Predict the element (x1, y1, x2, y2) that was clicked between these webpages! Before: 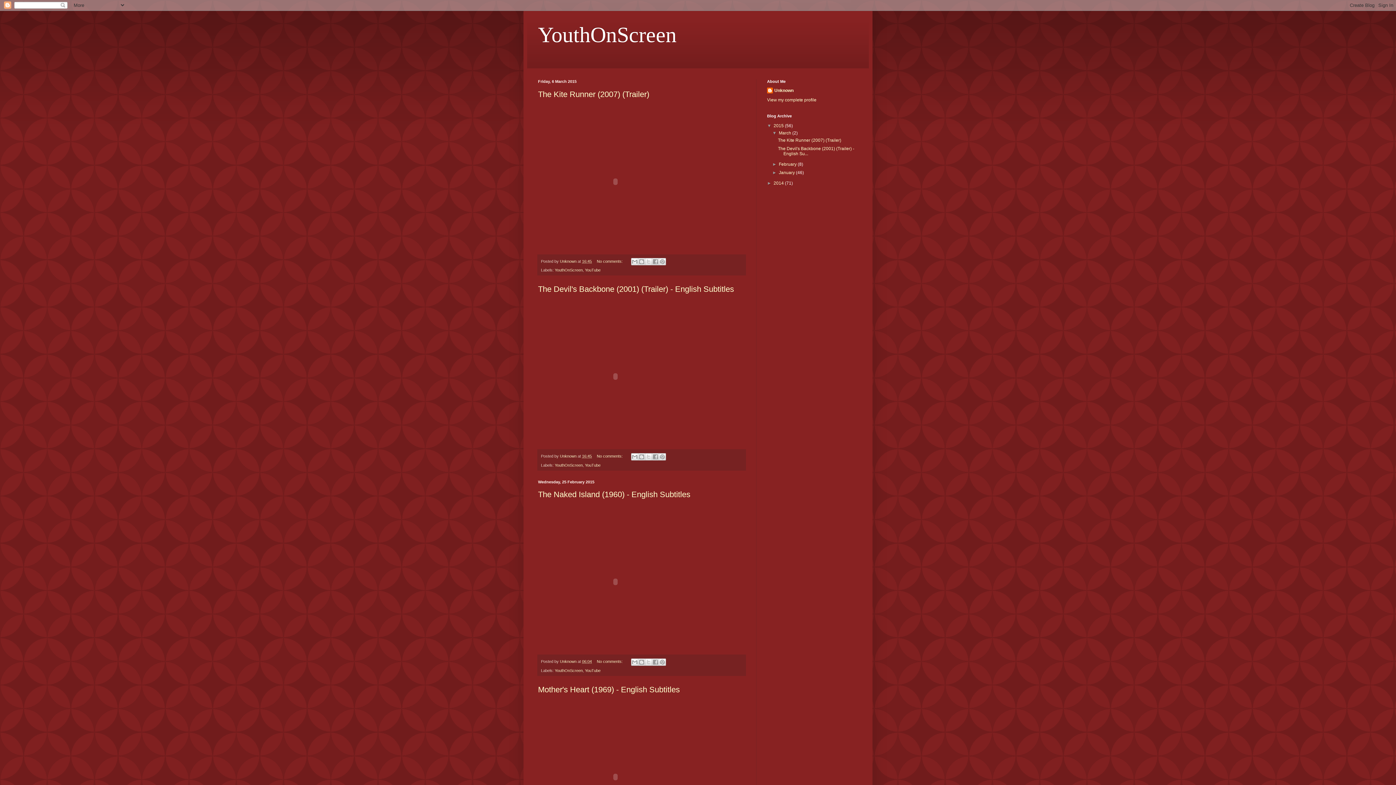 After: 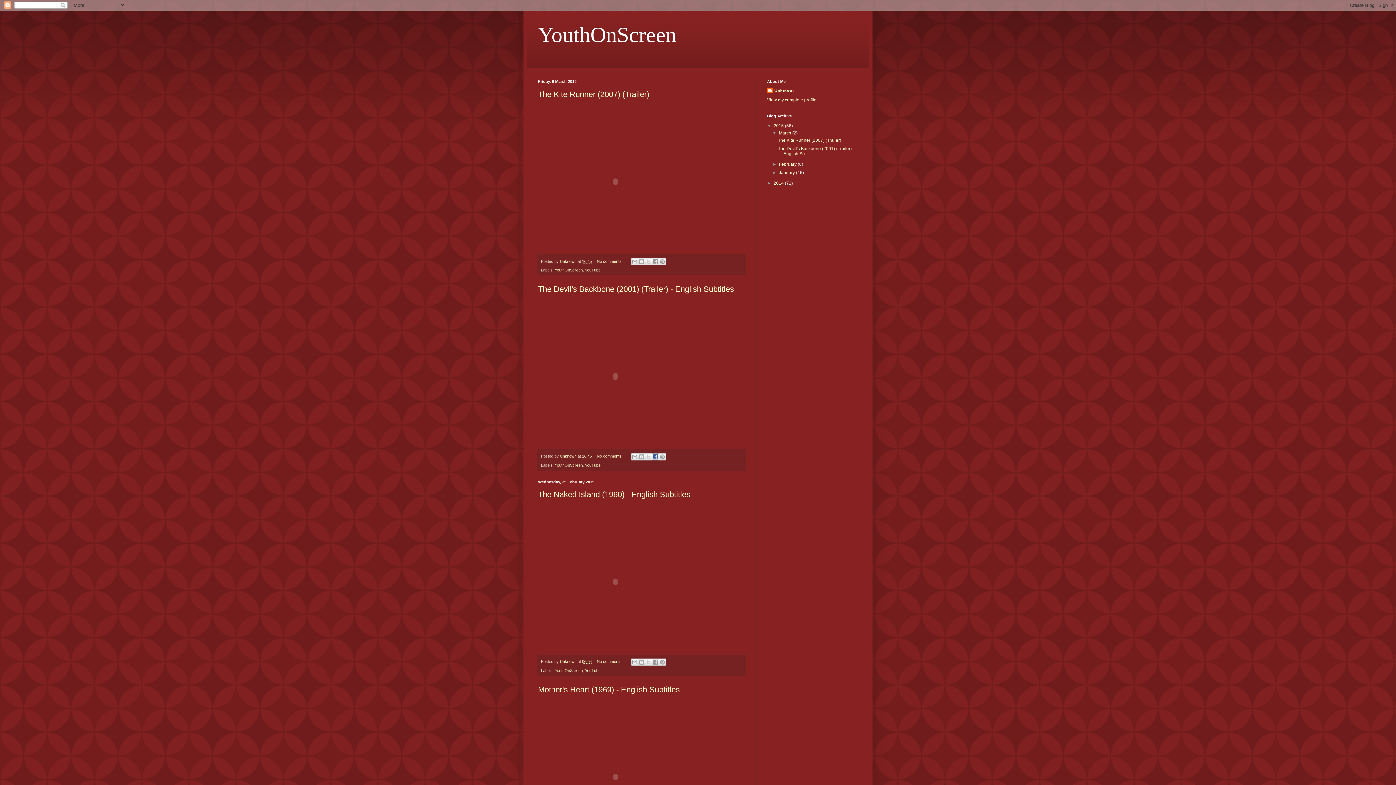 Action: bbox: (652, 453, 659, 460) label: Share to Facebook